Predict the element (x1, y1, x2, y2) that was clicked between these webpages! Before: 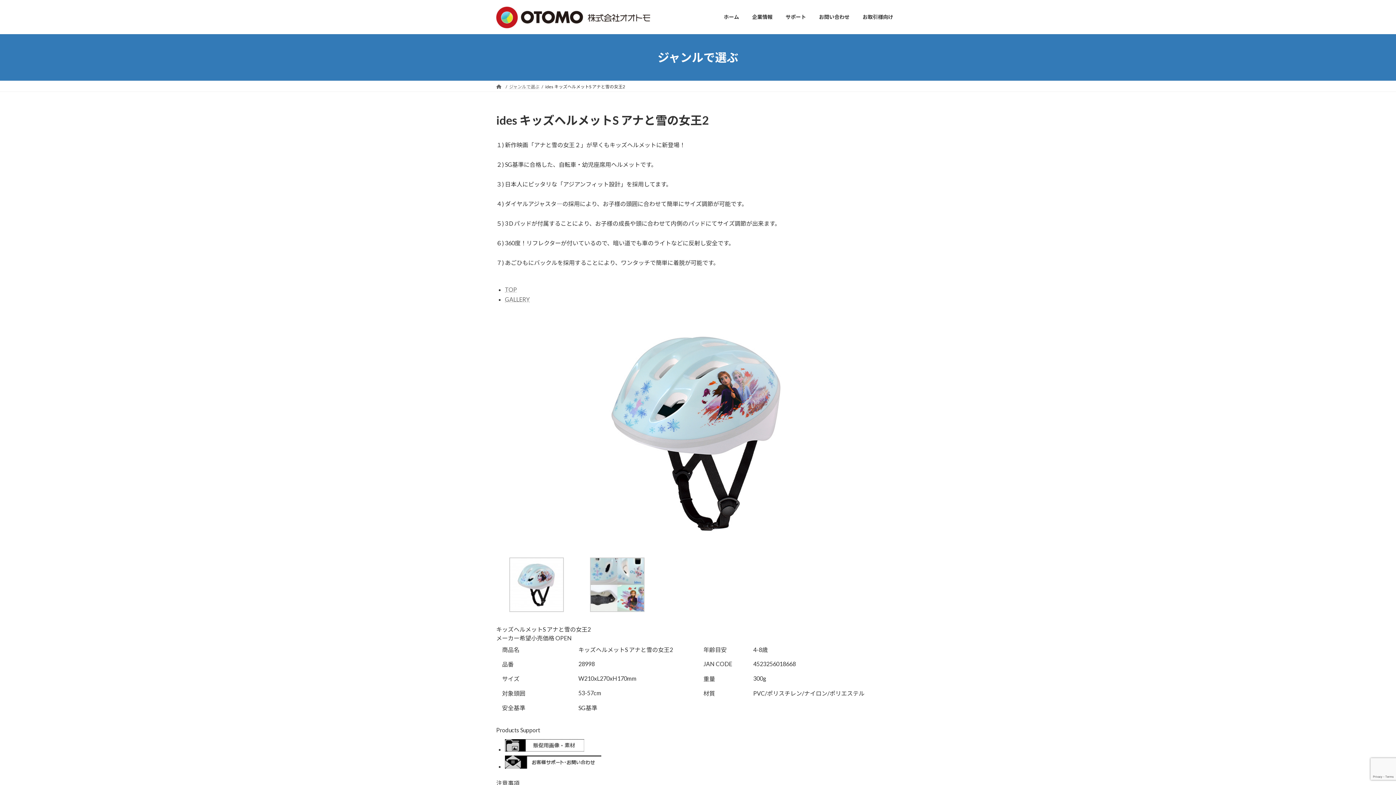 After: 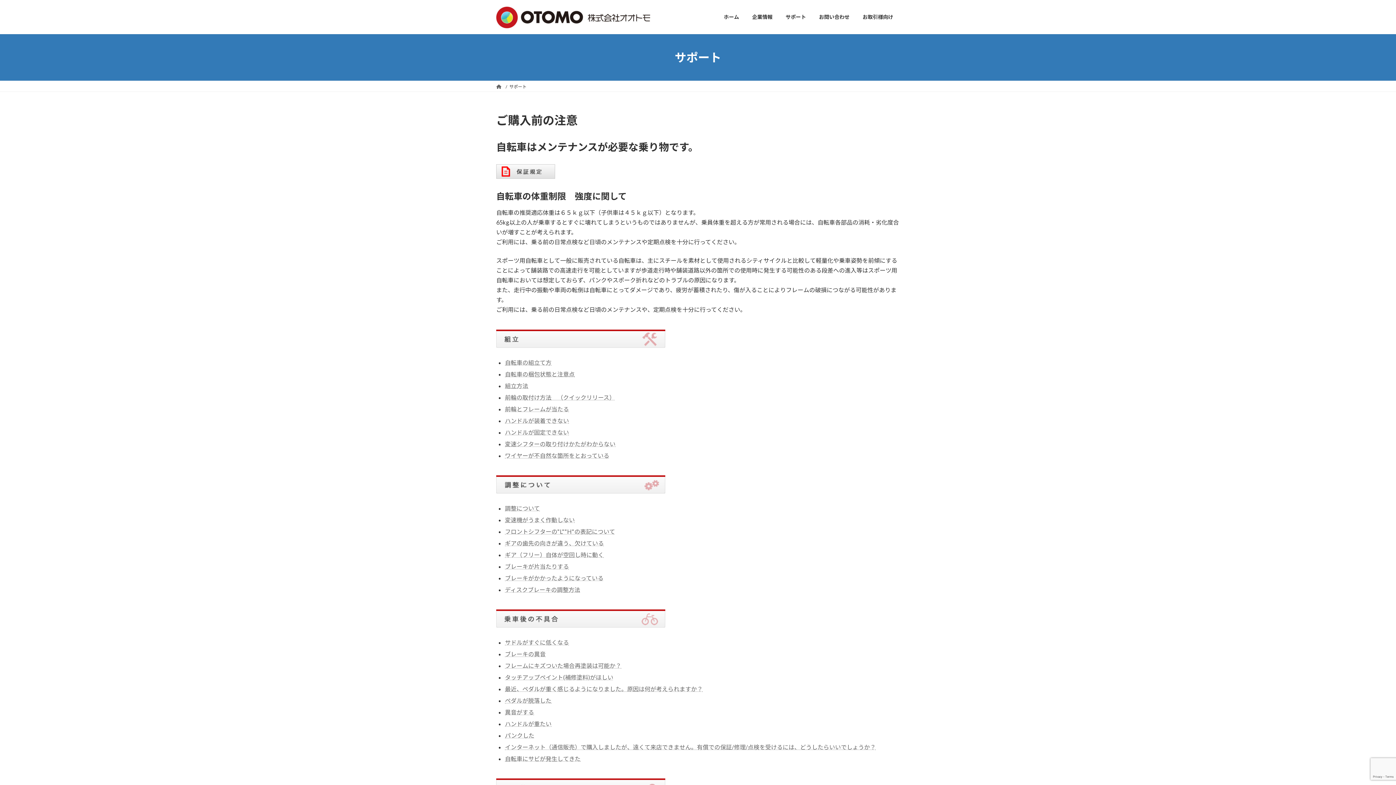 Action: bbox: (505, 763, 601, 770)